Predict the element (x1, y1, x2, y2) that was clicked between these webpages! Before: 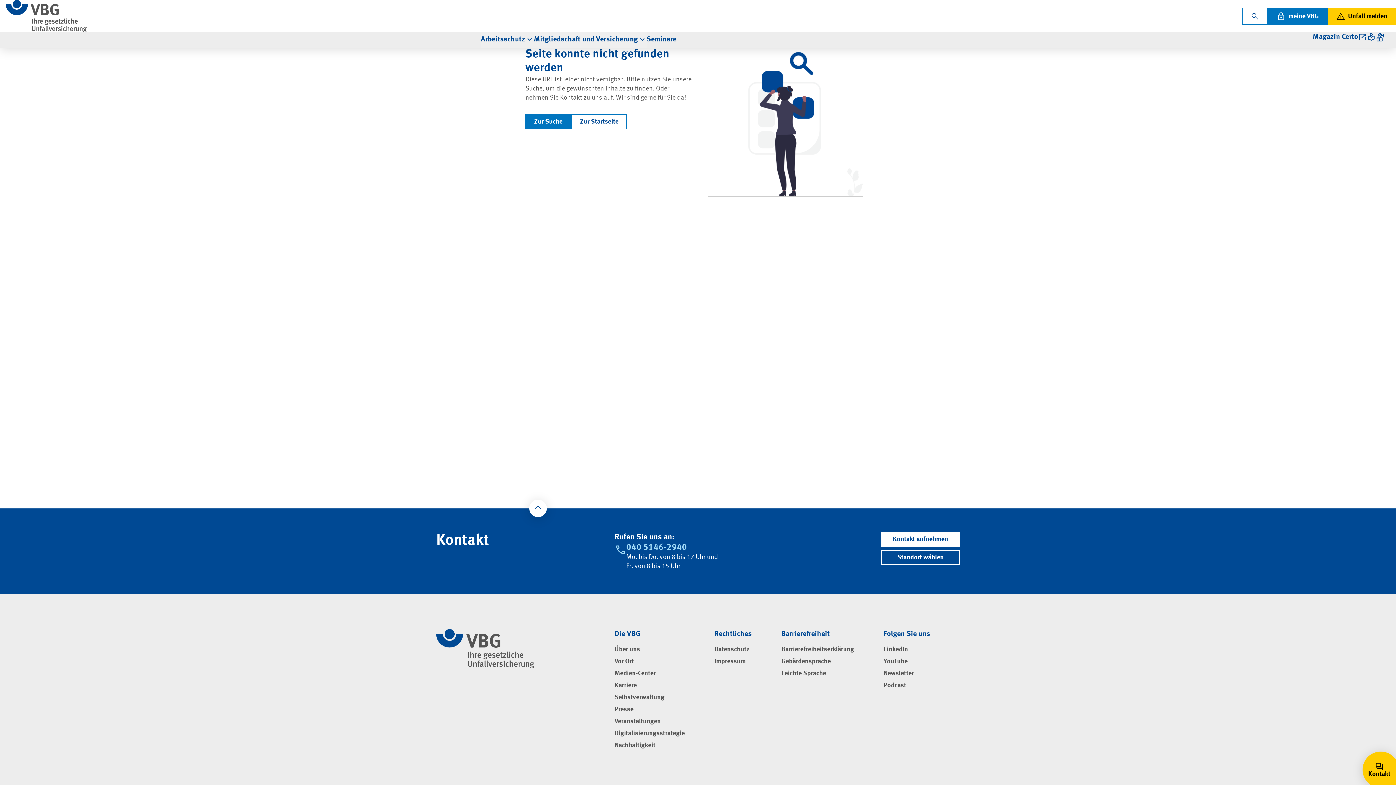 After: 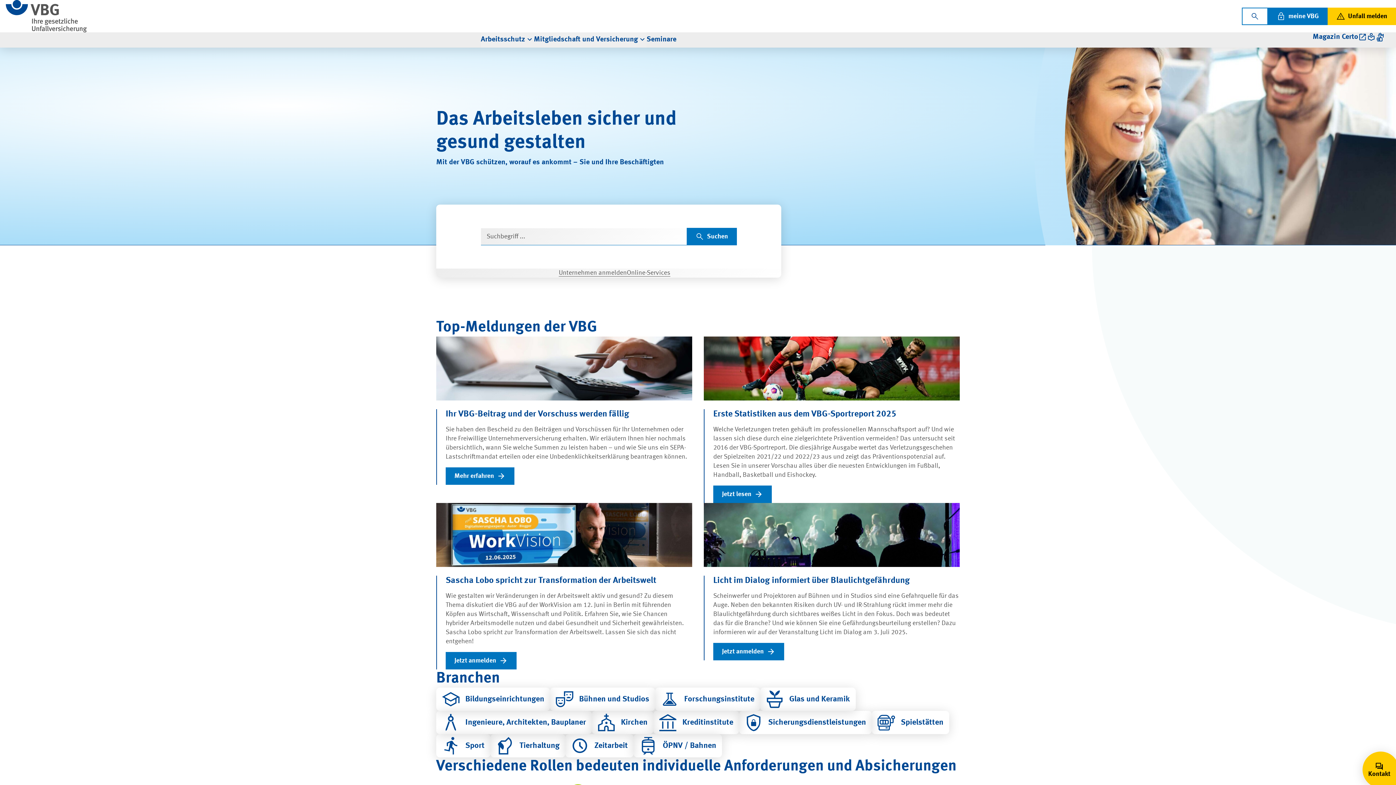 Action: bbox: (5, 0, 86, 32)